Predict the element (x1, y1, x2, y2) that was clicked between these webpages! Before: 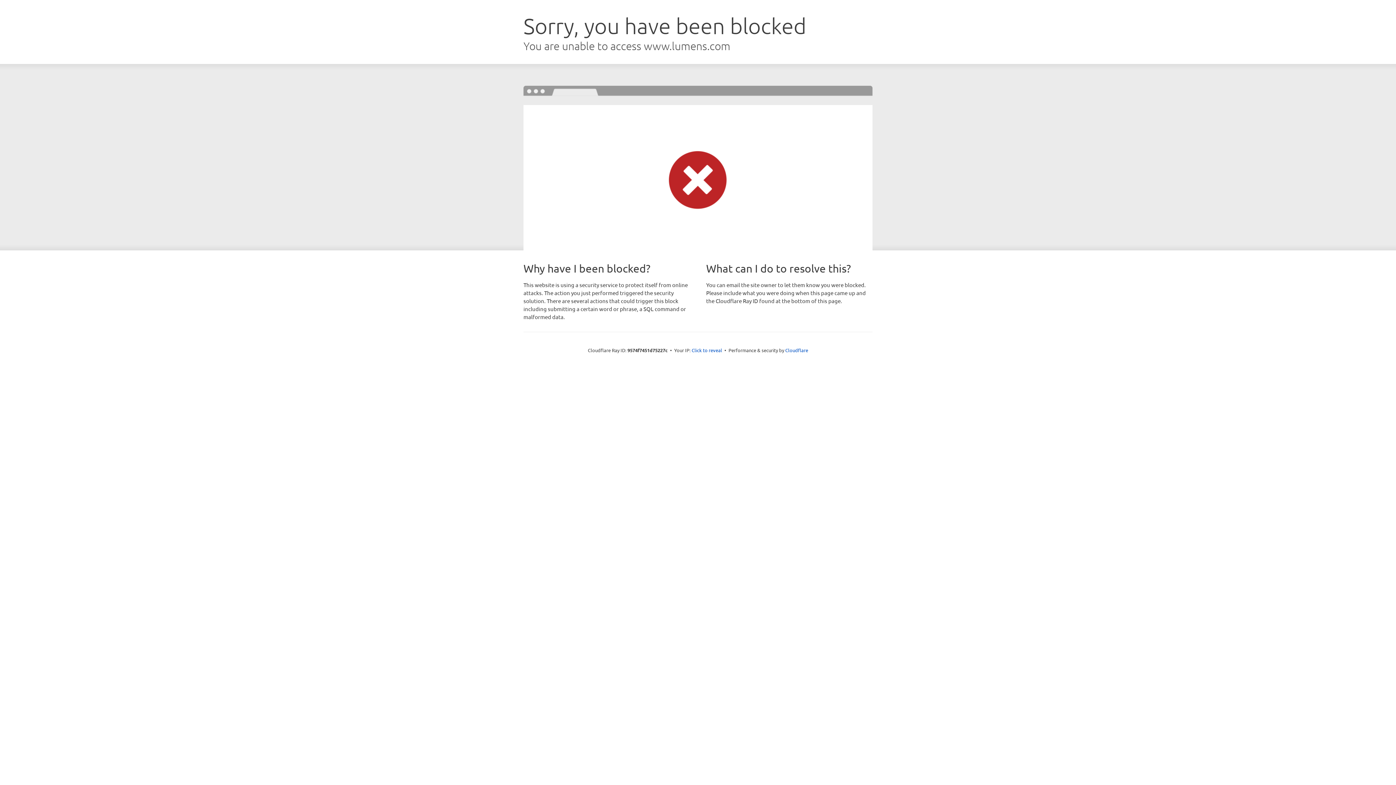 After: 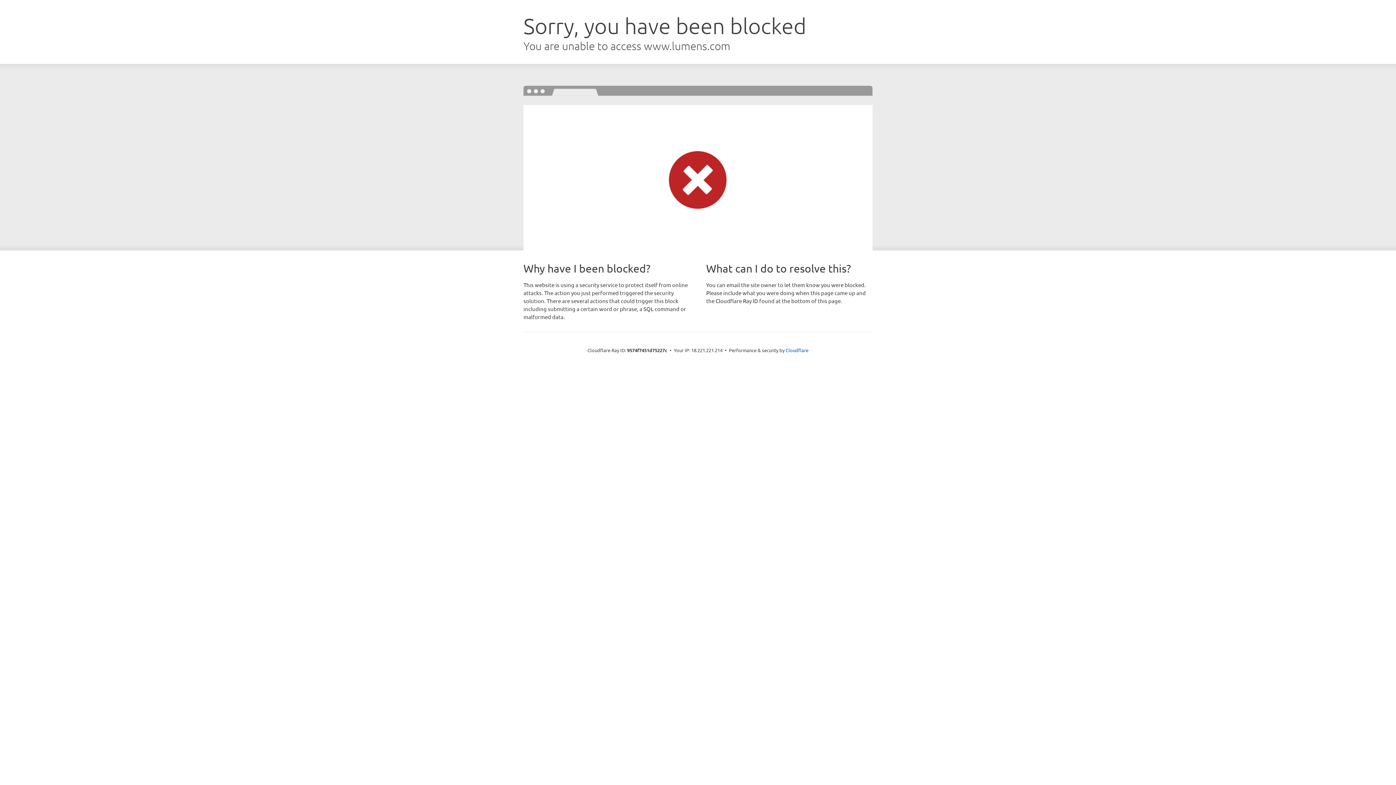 Action: label: Click to reveal bbox: (691, 346, 722, 353)